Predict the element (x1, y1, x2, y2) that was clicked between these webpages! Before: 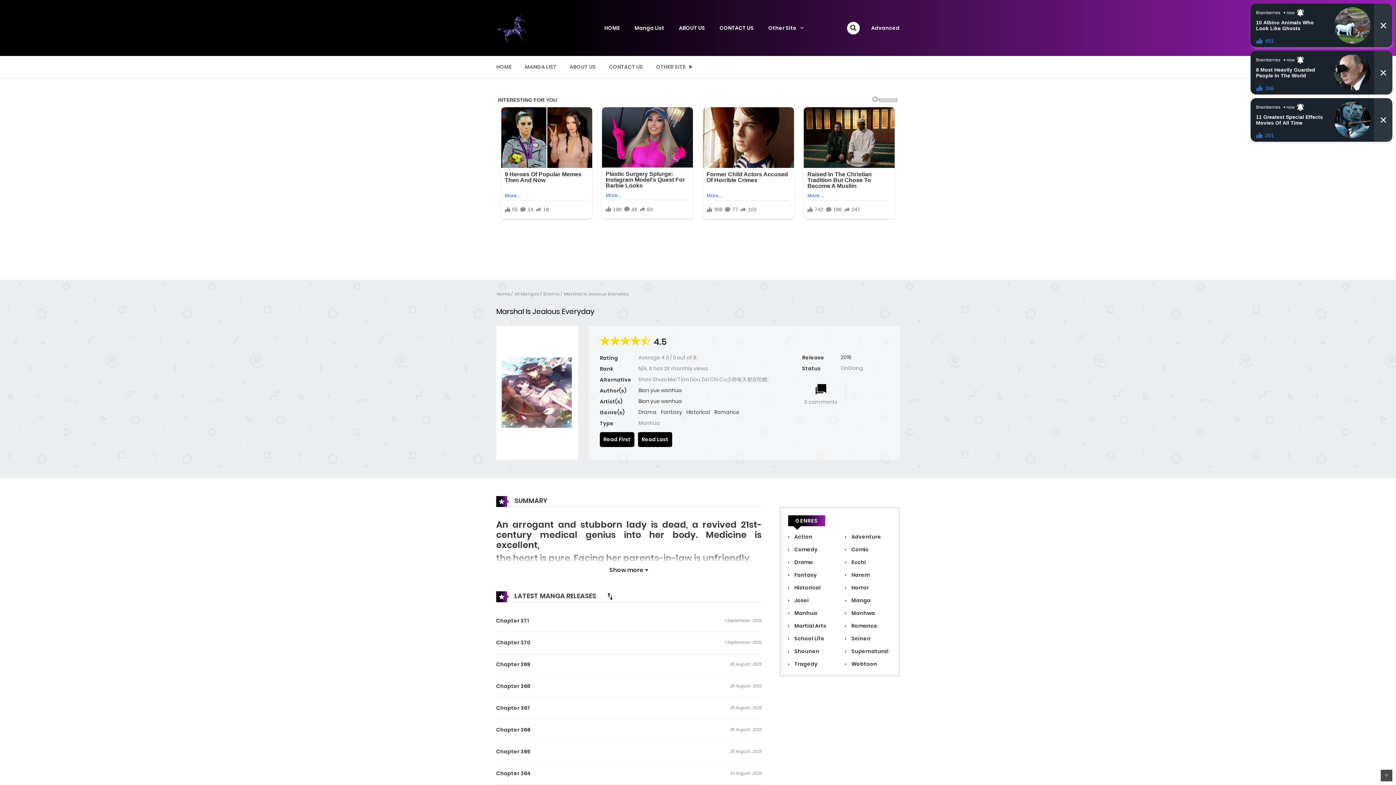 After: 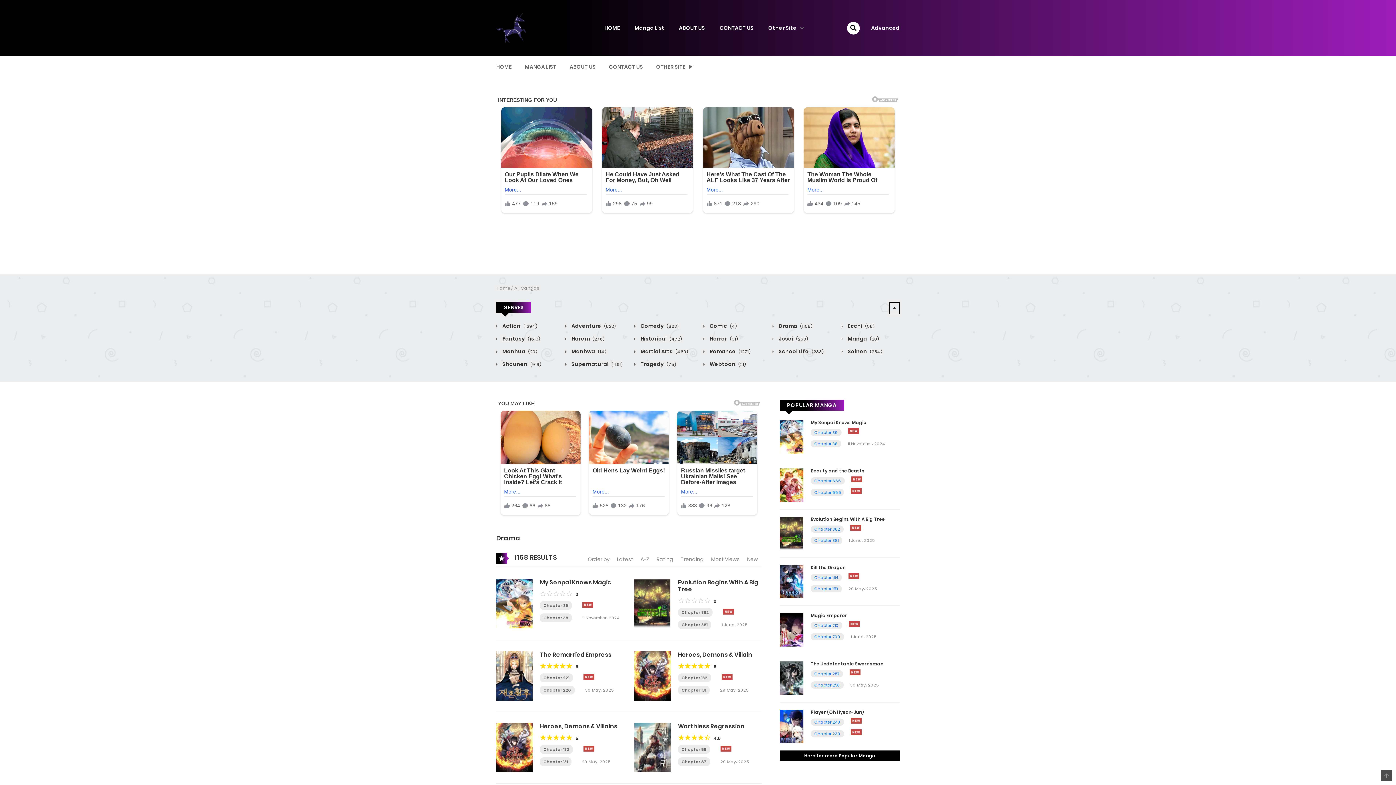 Action: label: Drama bbox: (638, 279, 656, 287)